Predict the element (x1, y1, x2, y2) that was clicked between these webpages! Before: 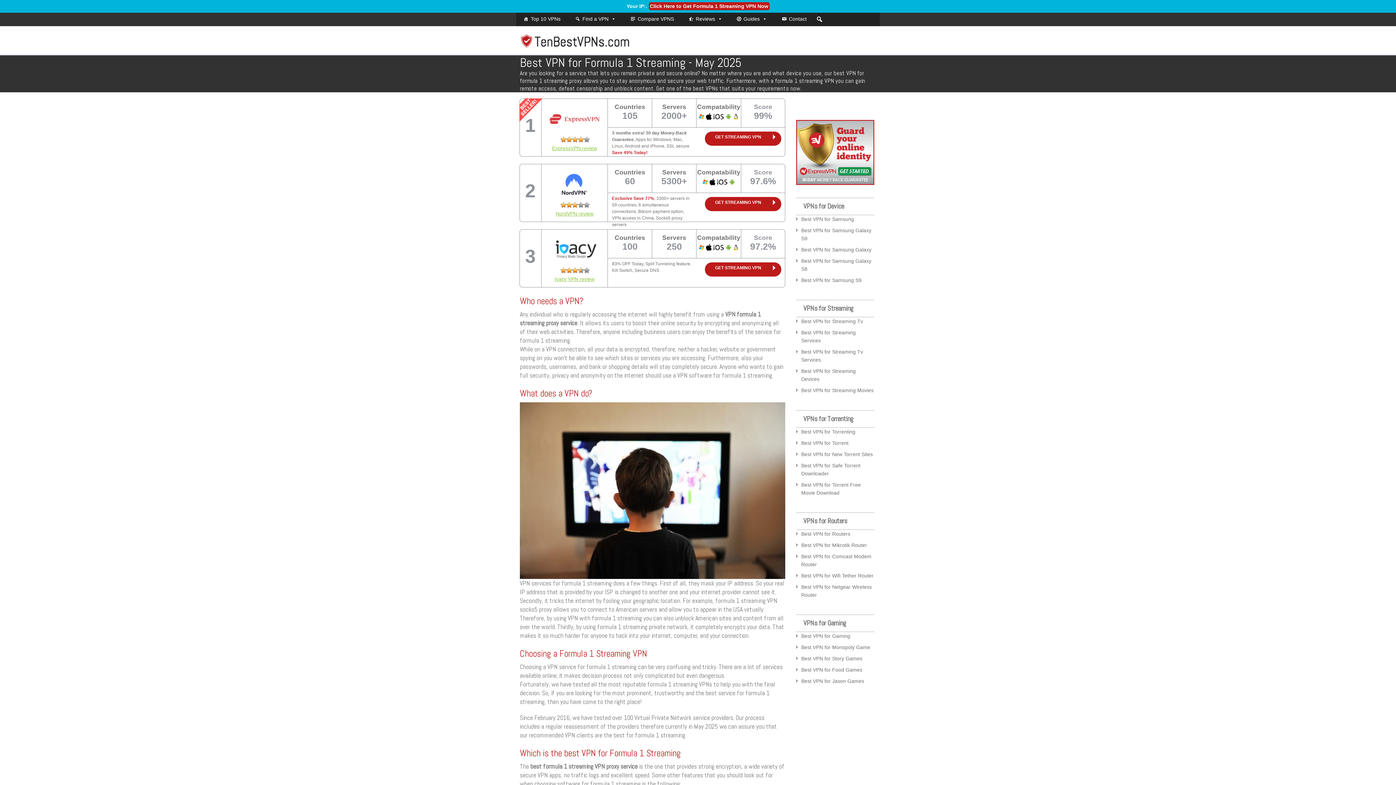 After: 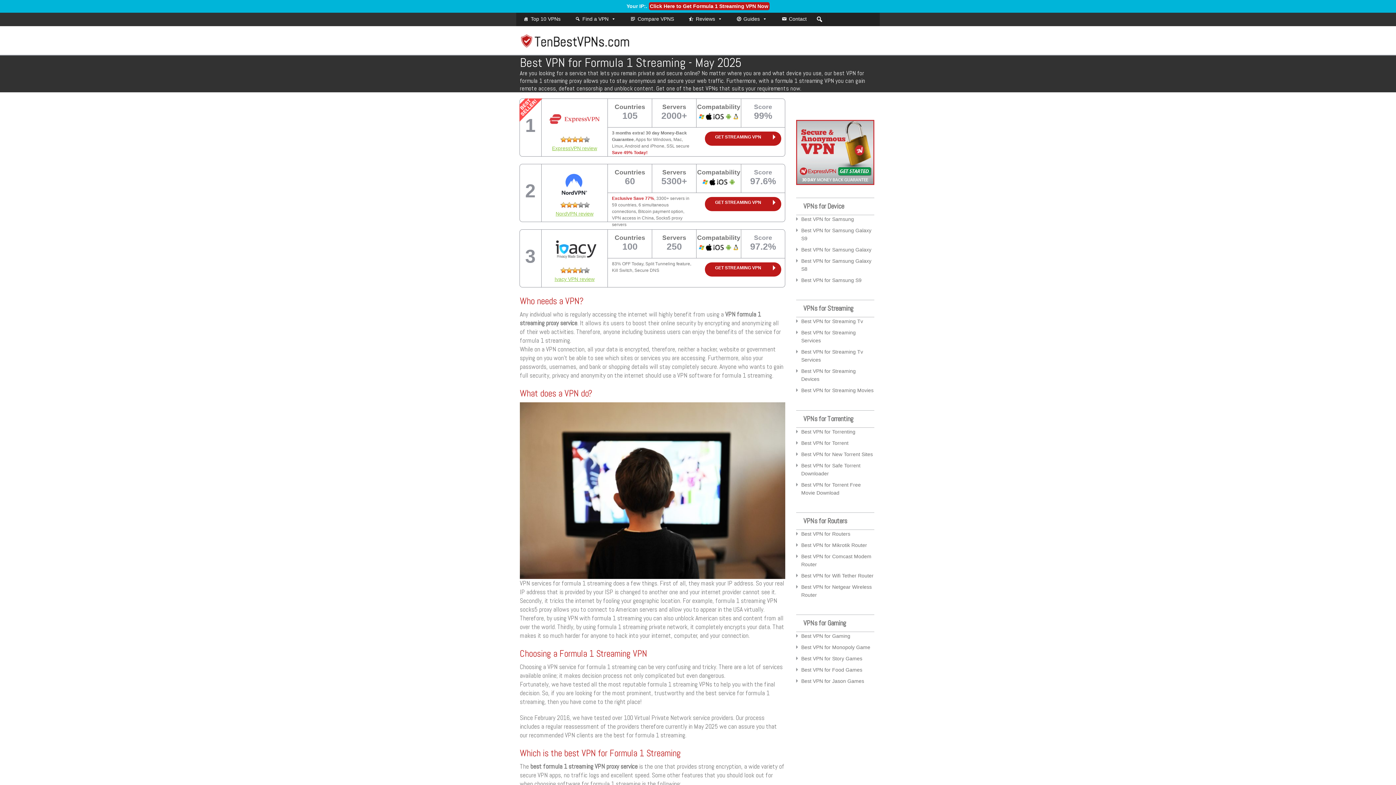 Action: label: GET STREAMING VPN bbox: (705, 197, 781, 211)